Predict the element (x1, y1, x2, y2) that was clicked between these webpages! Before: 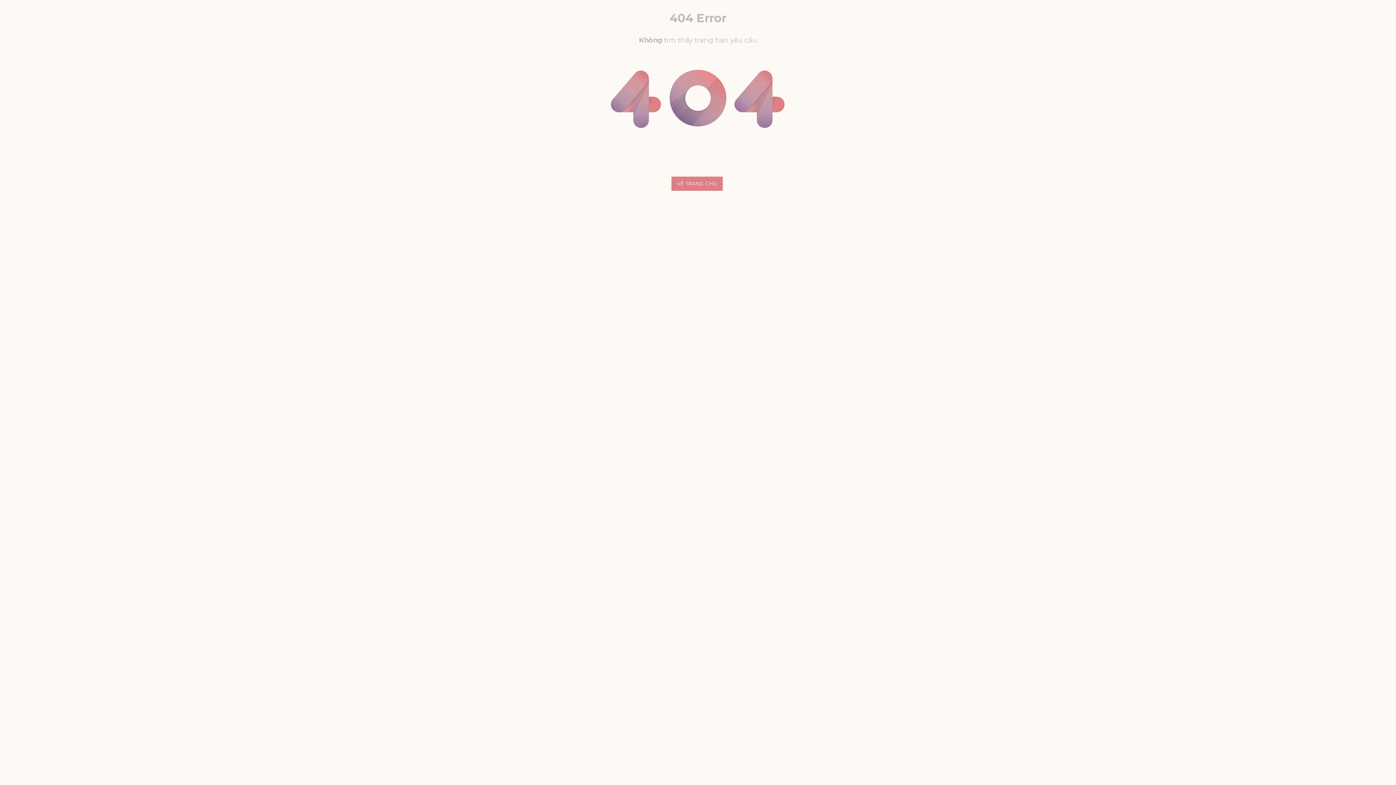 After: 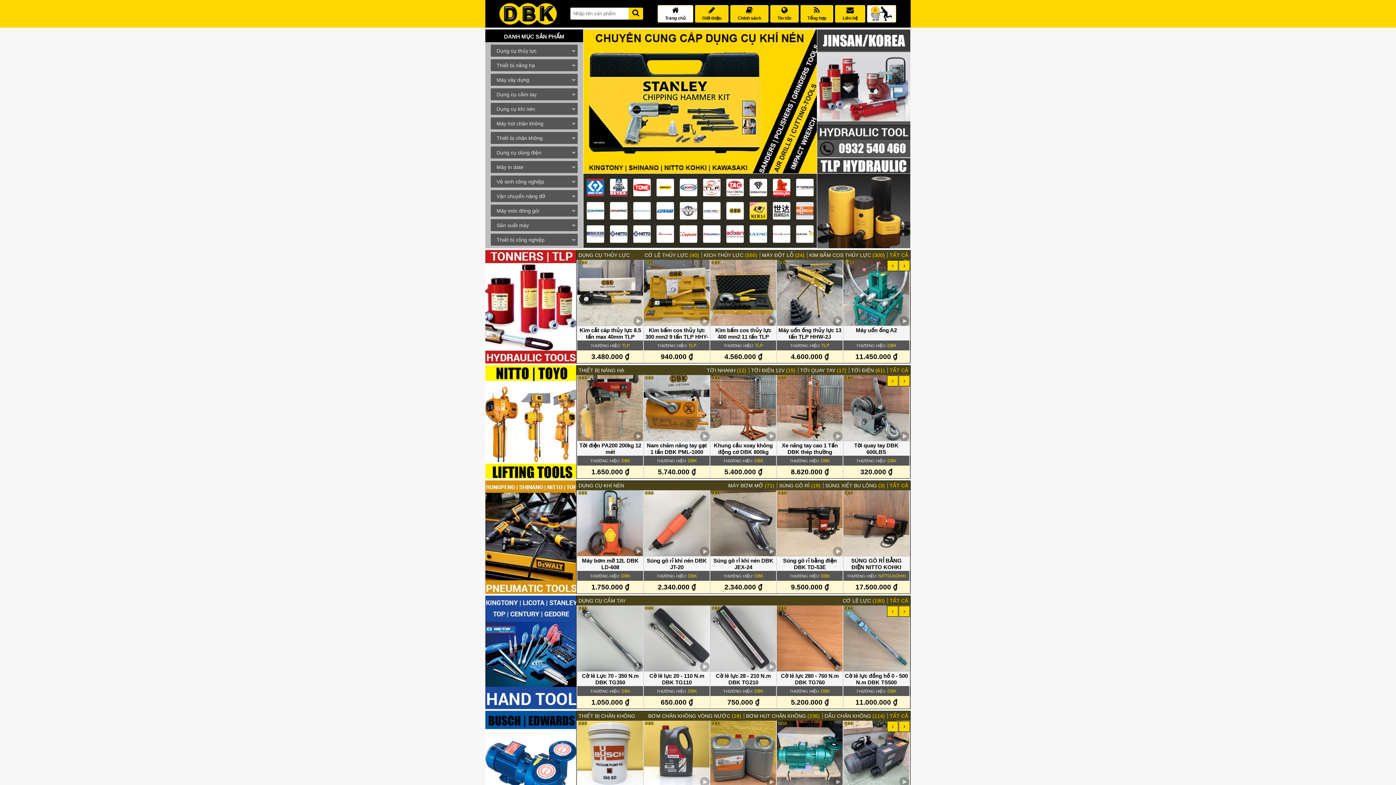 Action: label: VỀ TRANG CHỦ bbox: (671, 176, 722, 190)